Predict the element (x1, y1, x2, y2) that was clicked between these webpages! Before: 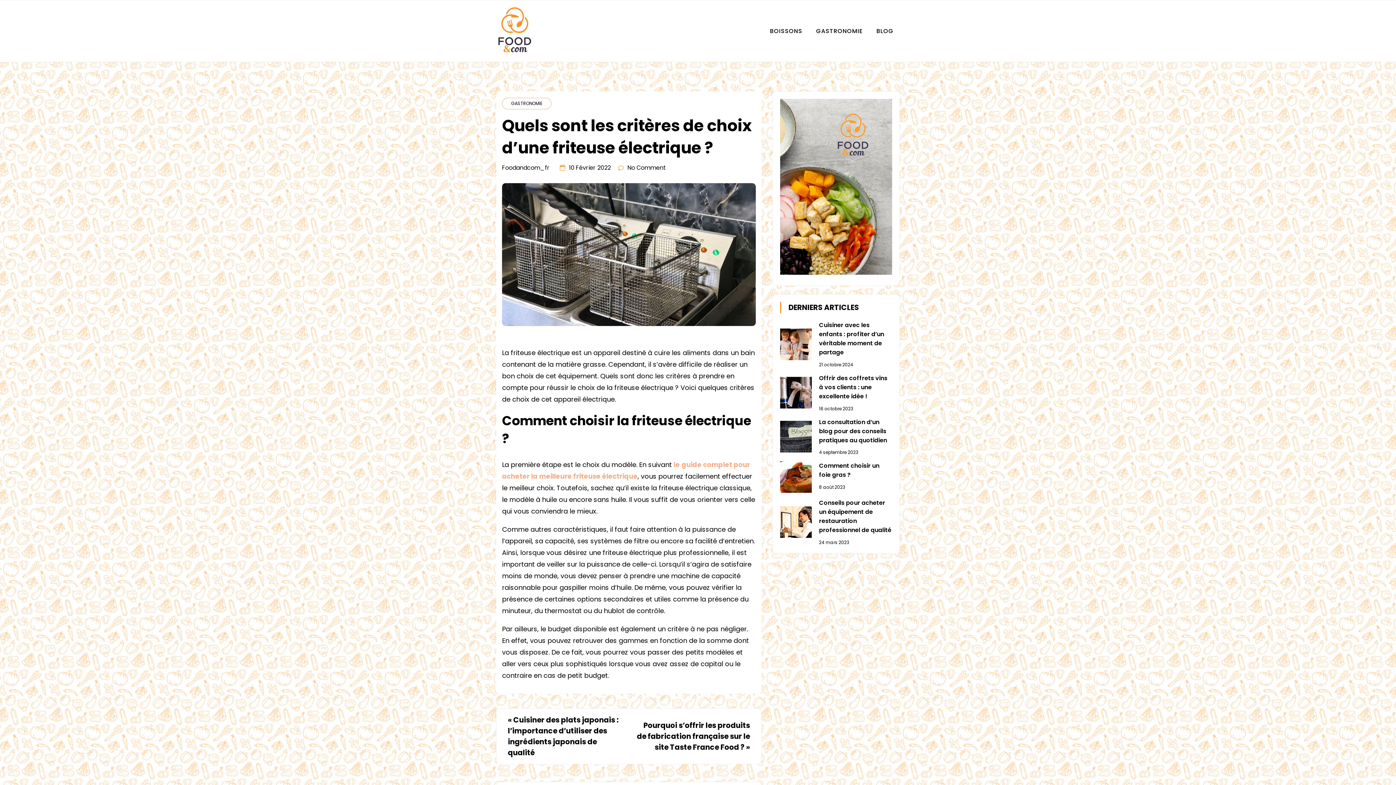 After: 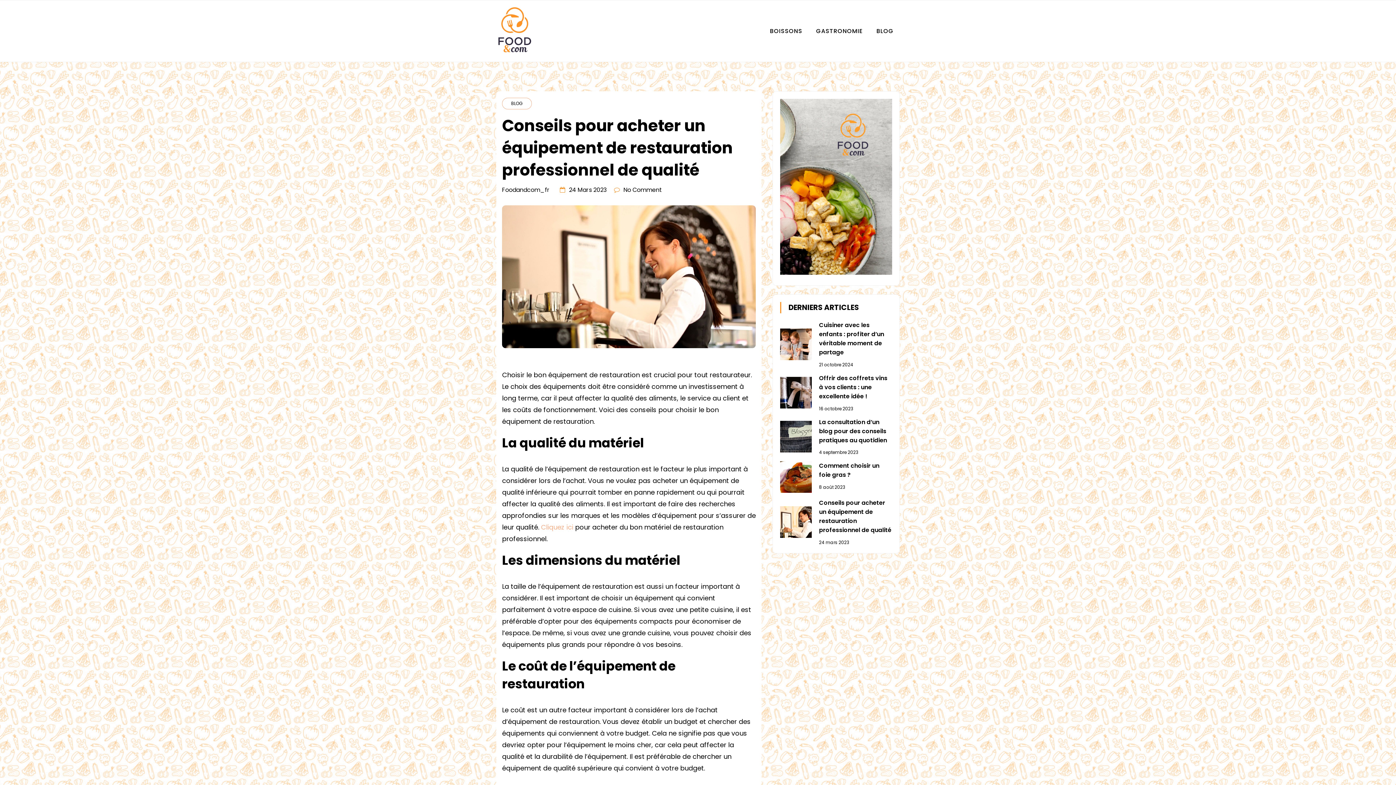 Action: label: Conseils pour acheter un équipement de restauration professionnel de qualité bbox: (819, 498, 892, 535)